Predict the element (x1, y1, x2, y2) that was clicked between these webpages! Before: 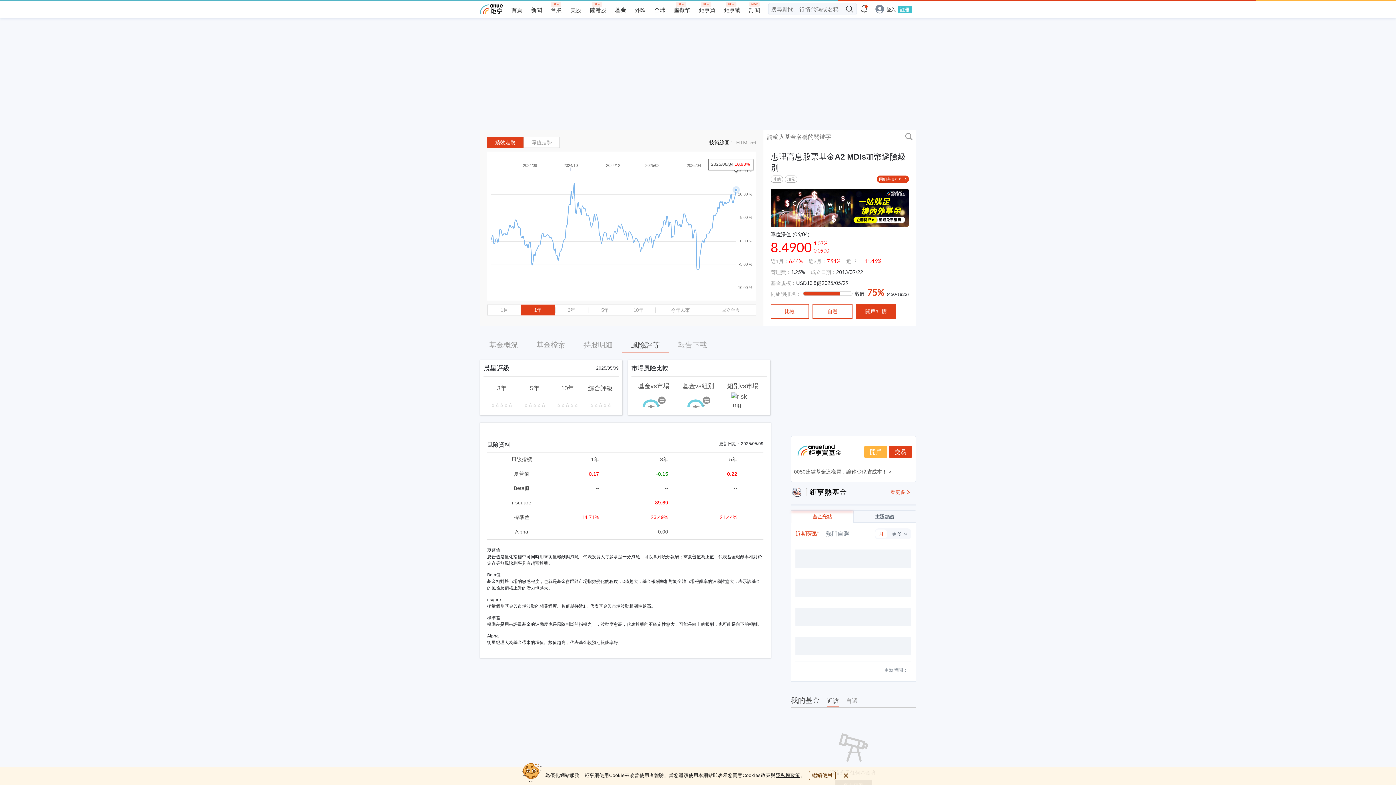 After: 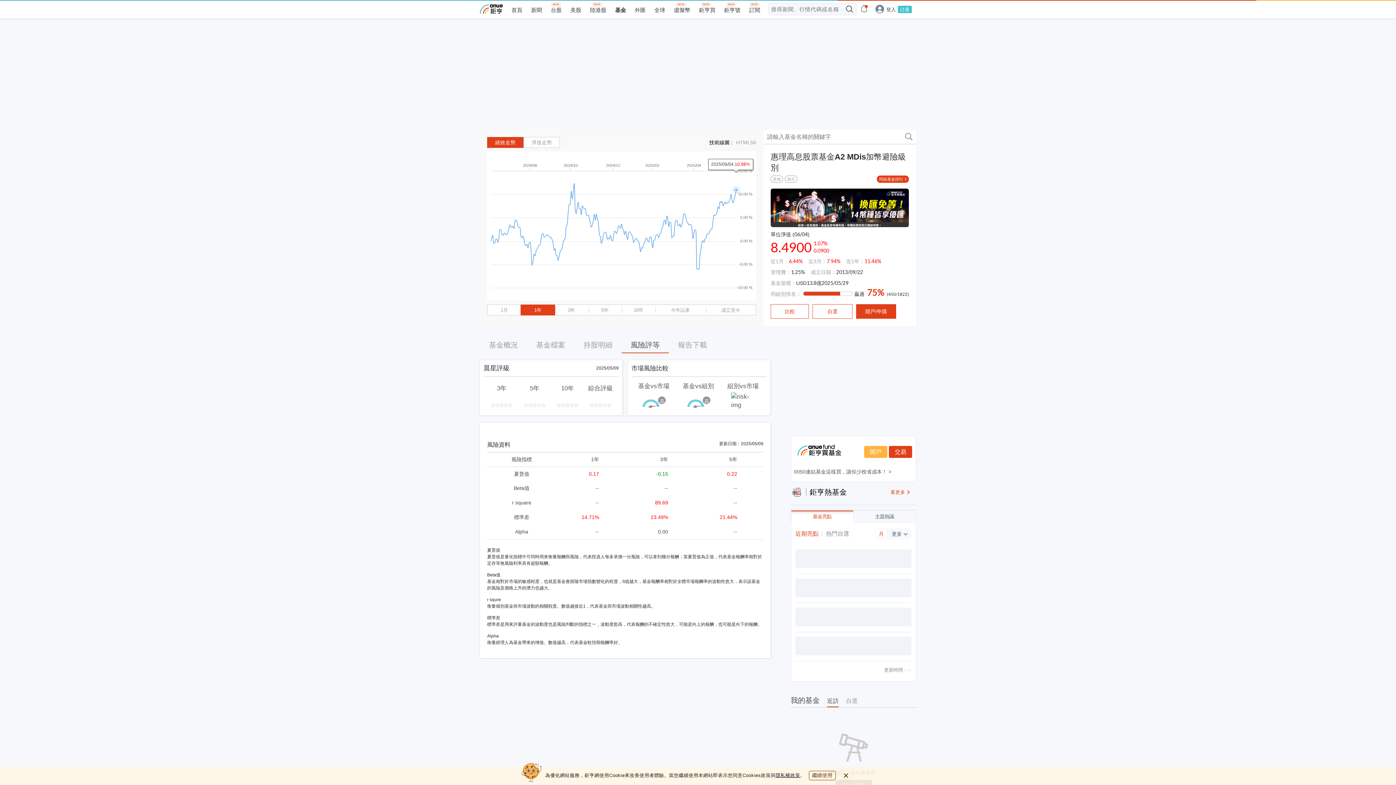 Action: bbox: (905, 133, 912, 140)